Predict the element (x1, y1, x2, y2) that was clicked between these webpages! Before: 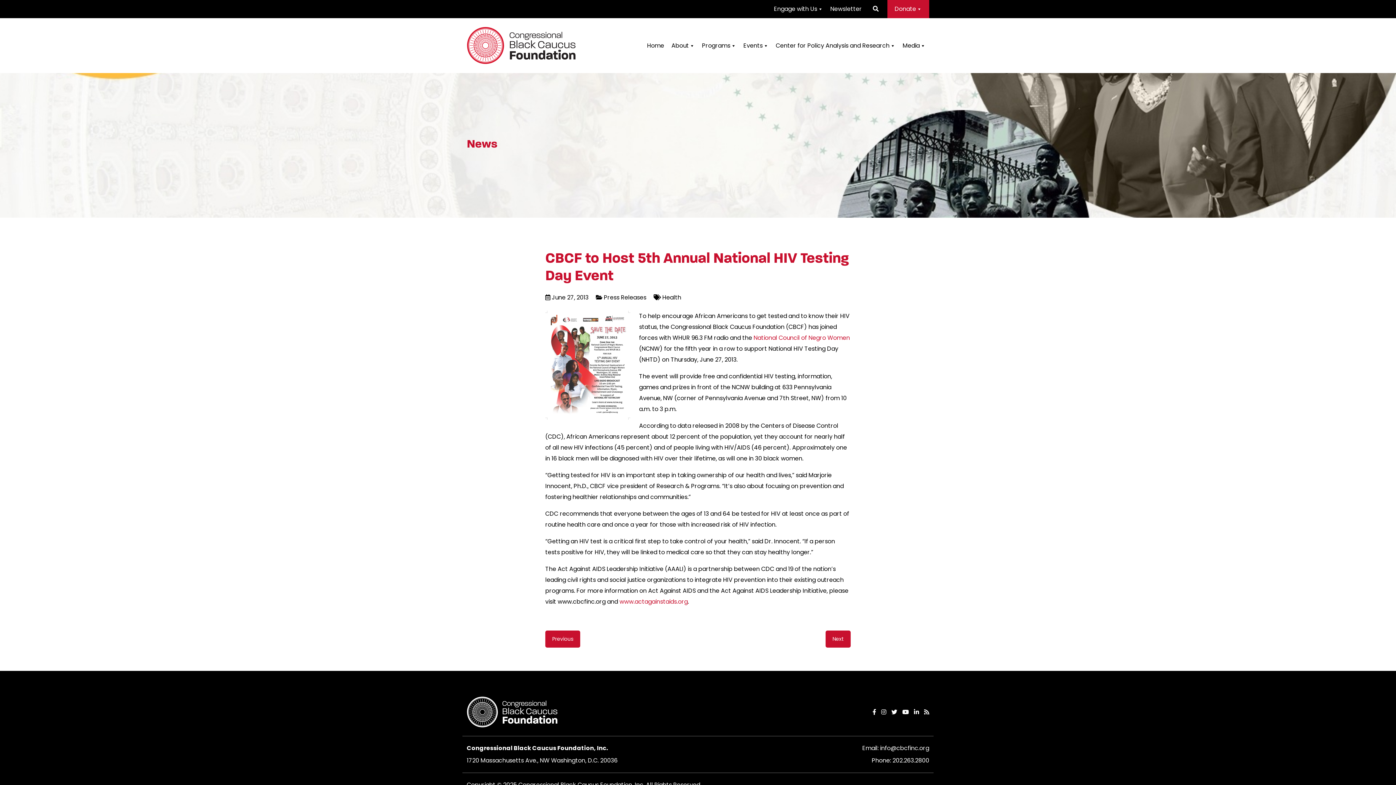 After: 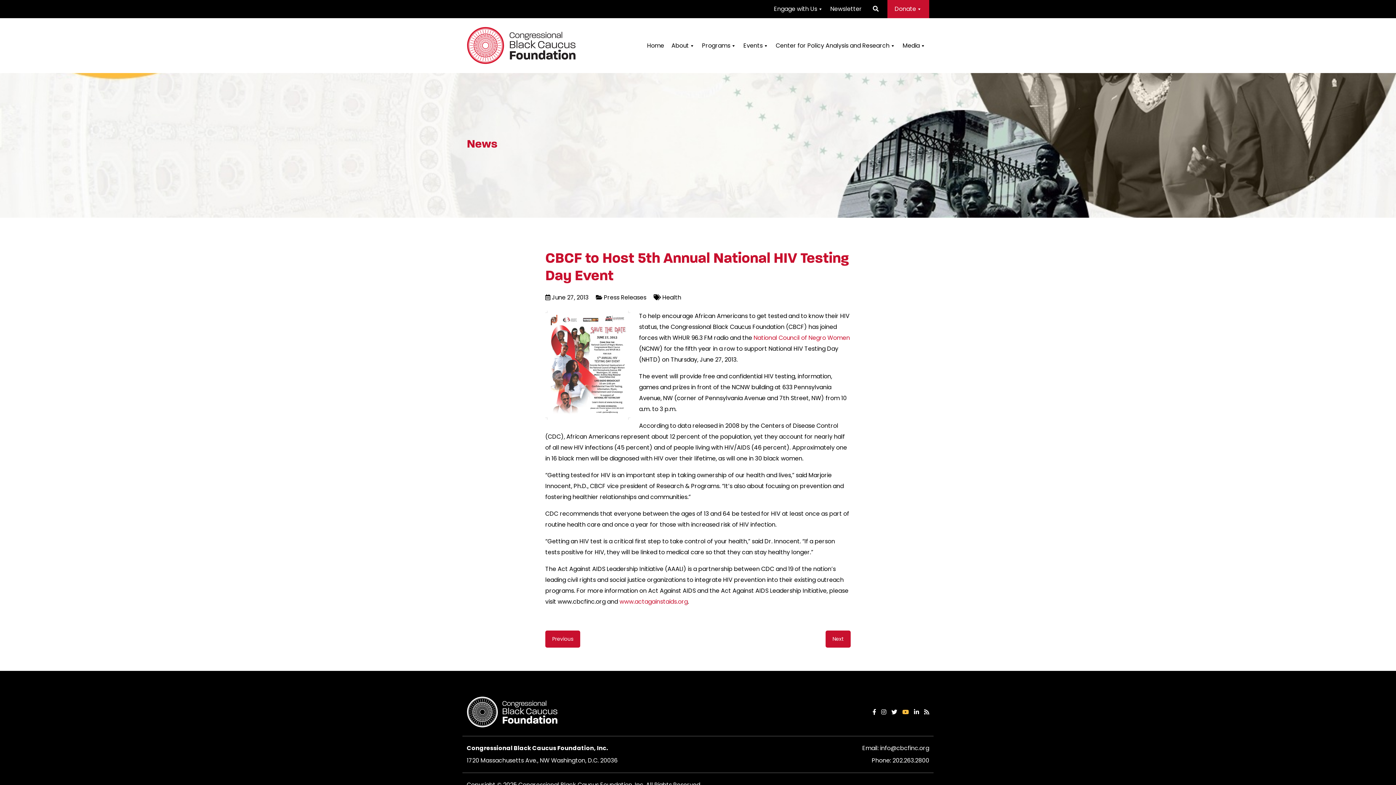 Action: bbox: (902, 708, 909, 716)